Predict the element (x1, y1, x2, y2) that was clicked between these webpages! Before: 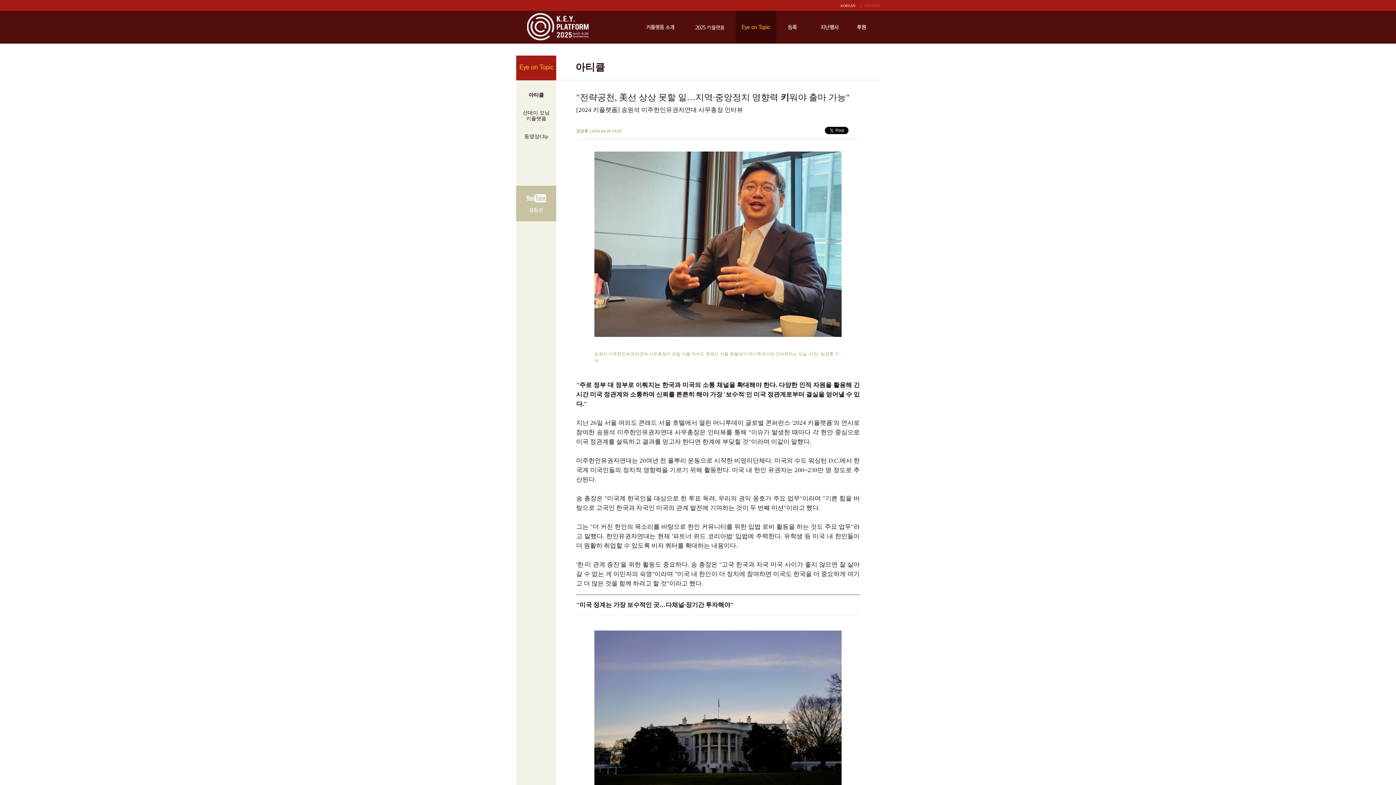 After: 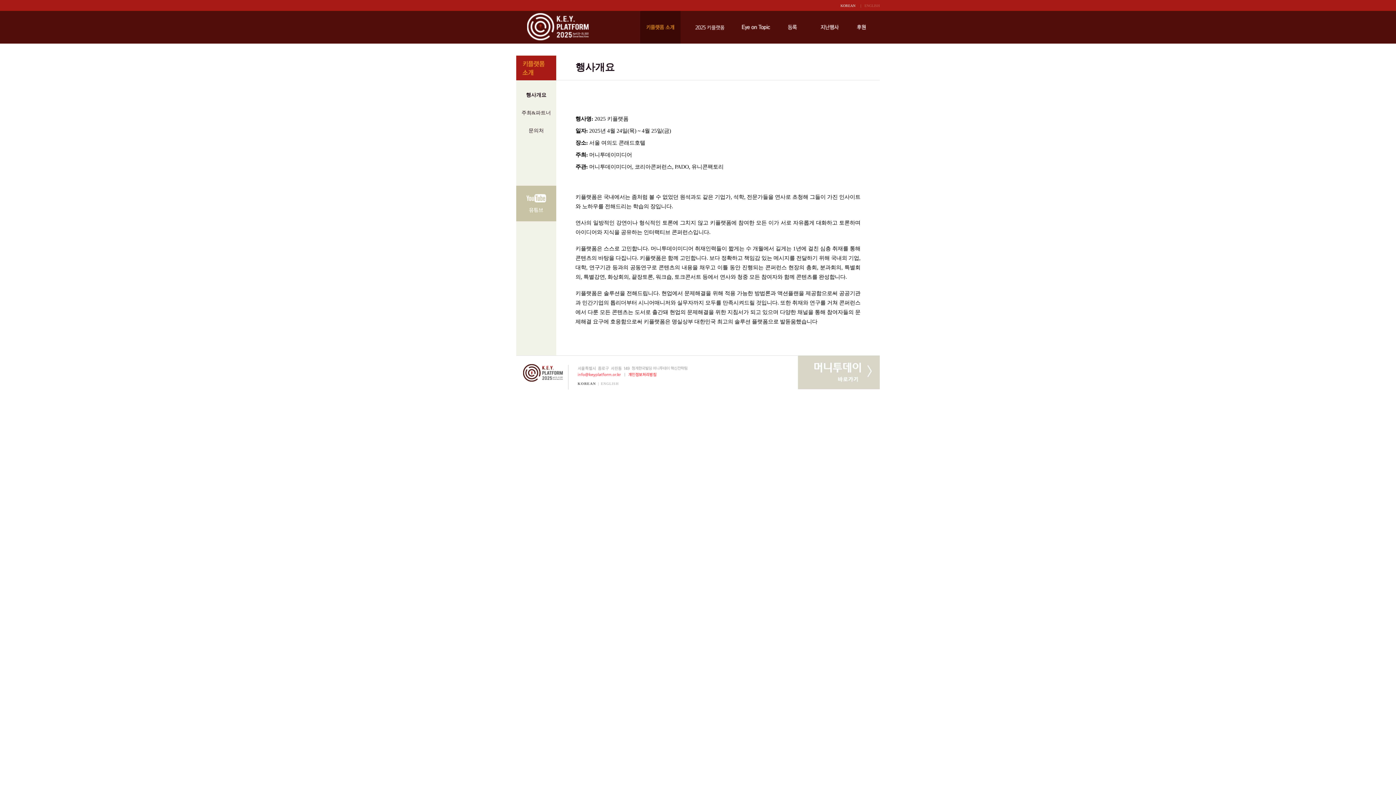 Action: bbox: (640, 10, 680, 43) label: 키플랫폼 소개